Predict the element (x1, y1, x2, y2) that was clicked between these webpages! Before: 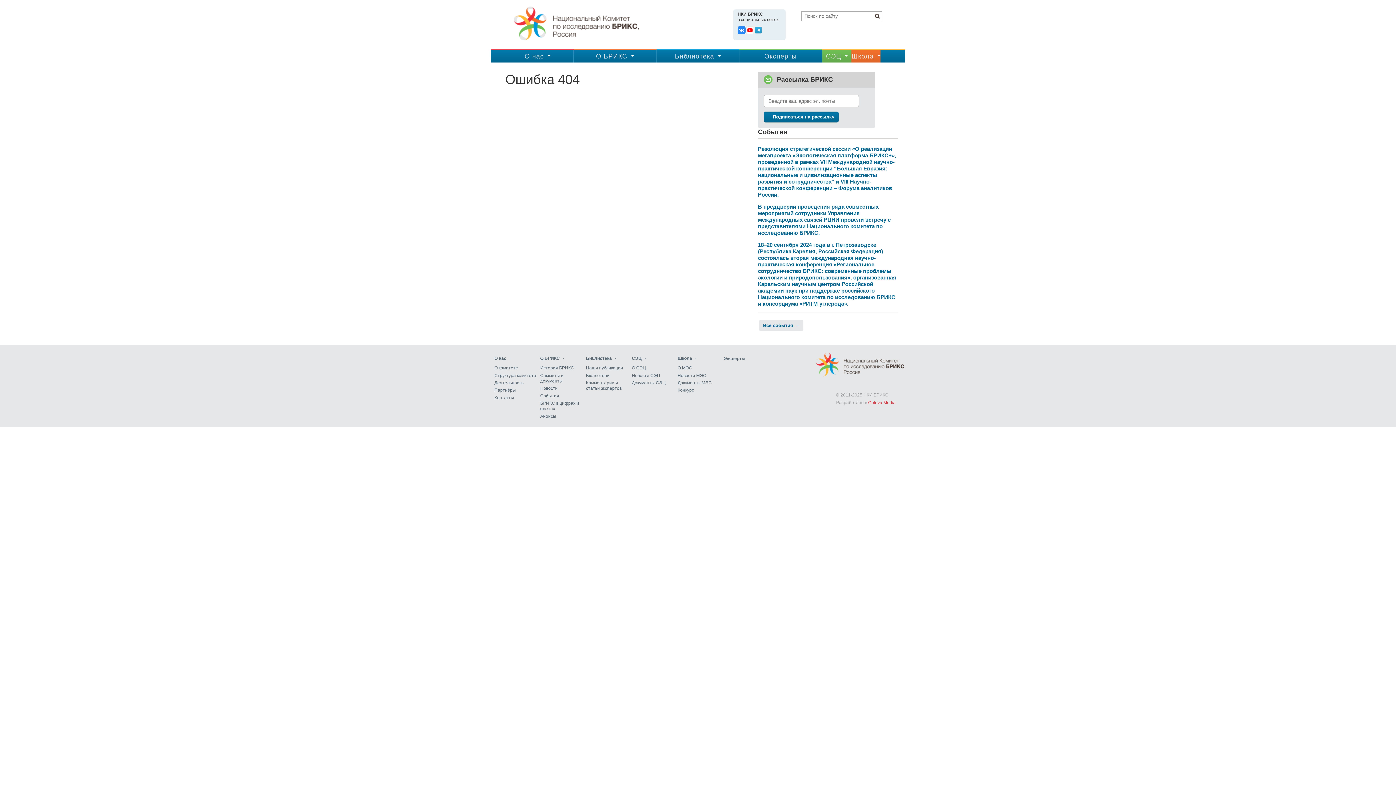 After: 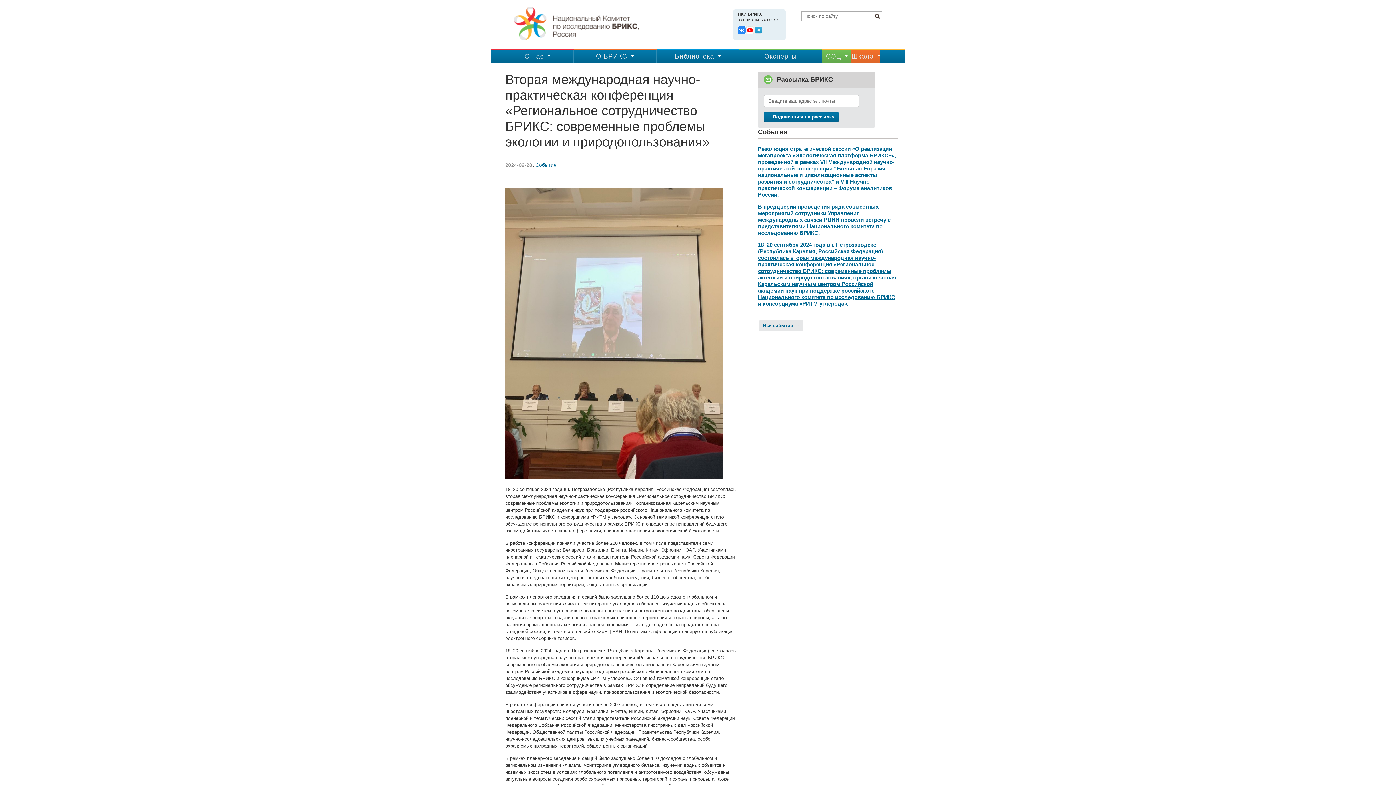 Action: bbox: (758, 241, 896, 306) label: 18–20 сентября 2024 года в г. Петрозаводске (Республика Карелия, Российская Федерация) состоялась вторая международная научно-практическая конференция «Региональное сотрудничество БРИКС: современные проблемы экологии и природопользования», организованная Карельским научным центром Российской академии наук при поддержке российского Национального комитета по исследованию БРИКС и консорциума «РИТМ углерода».